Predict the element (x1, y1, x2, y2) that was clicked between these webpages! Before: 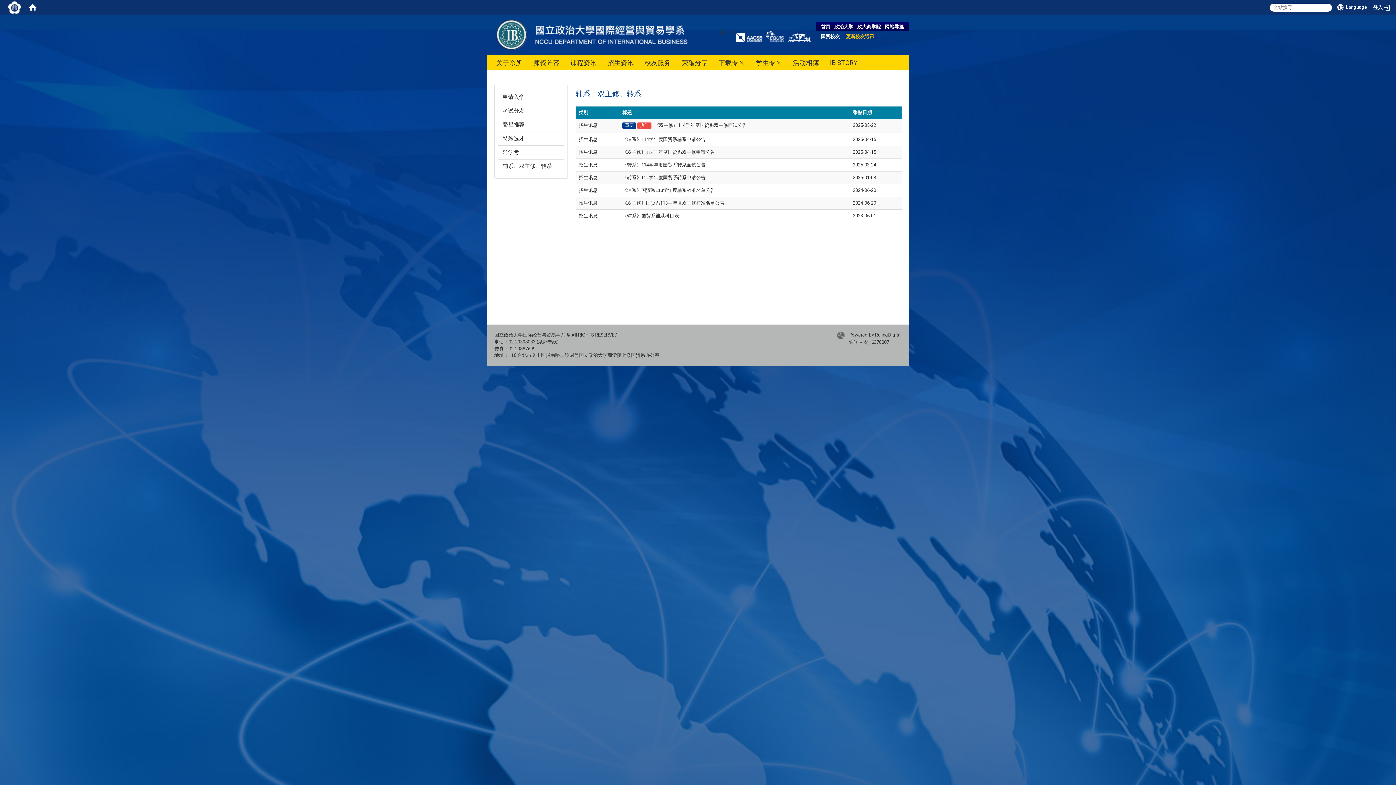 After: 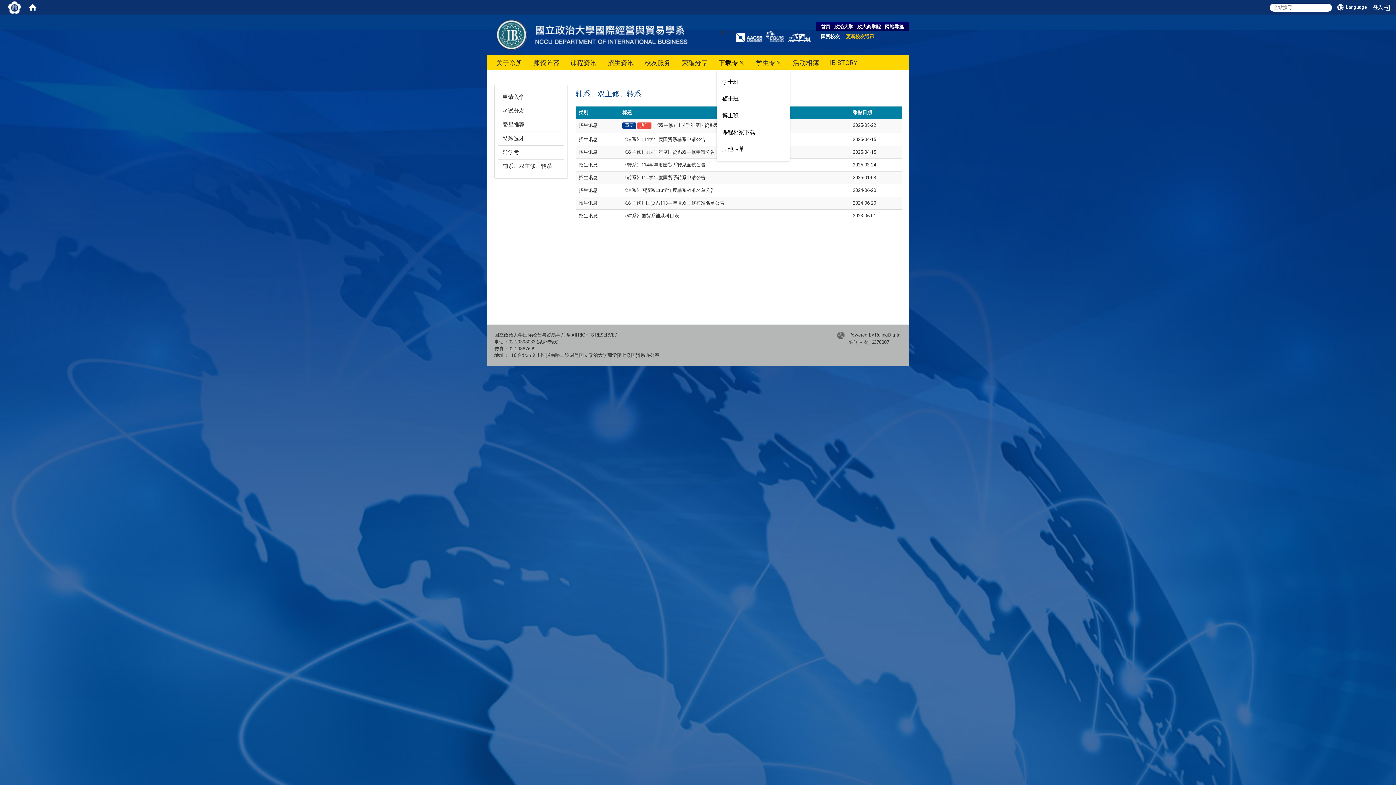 Action: bbox: (717, 55, 746, 70) label: 下载专区